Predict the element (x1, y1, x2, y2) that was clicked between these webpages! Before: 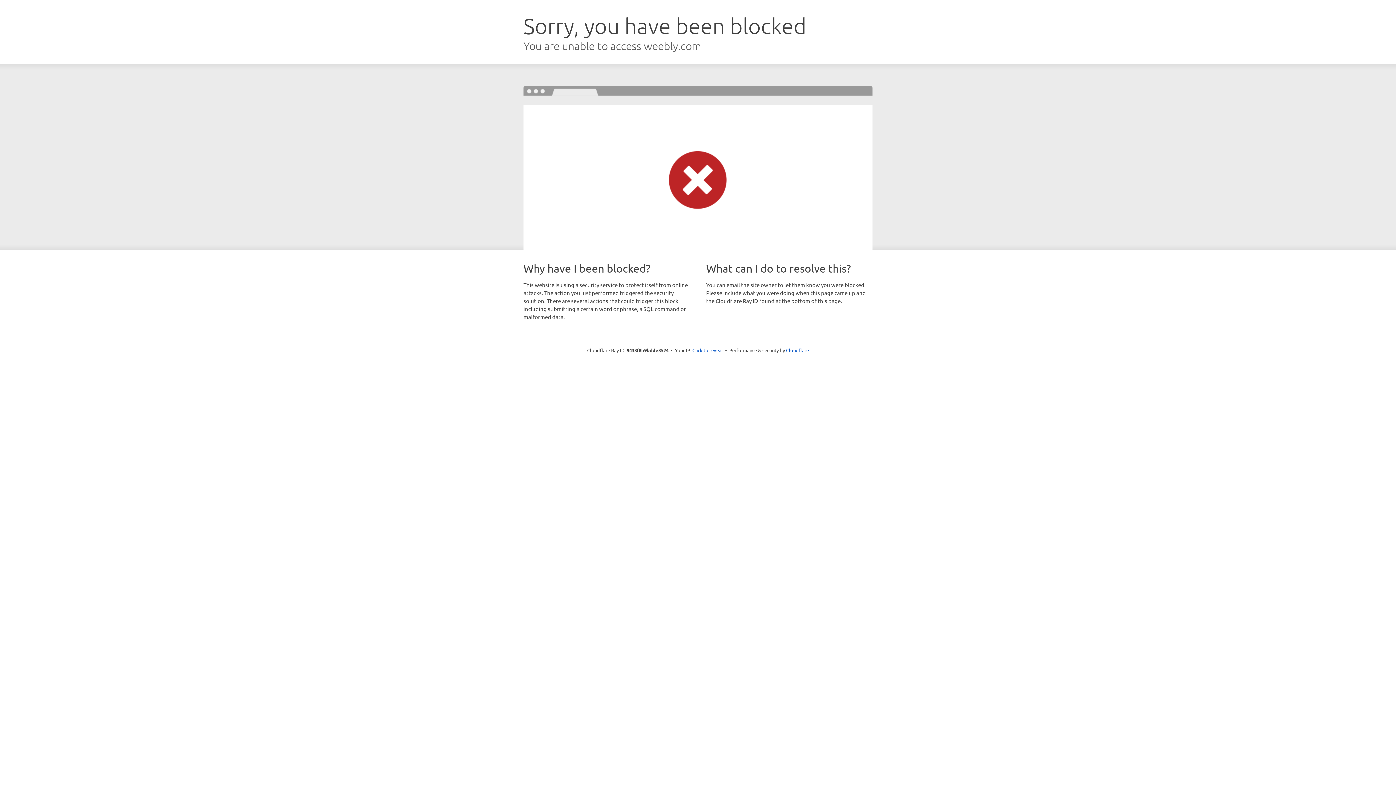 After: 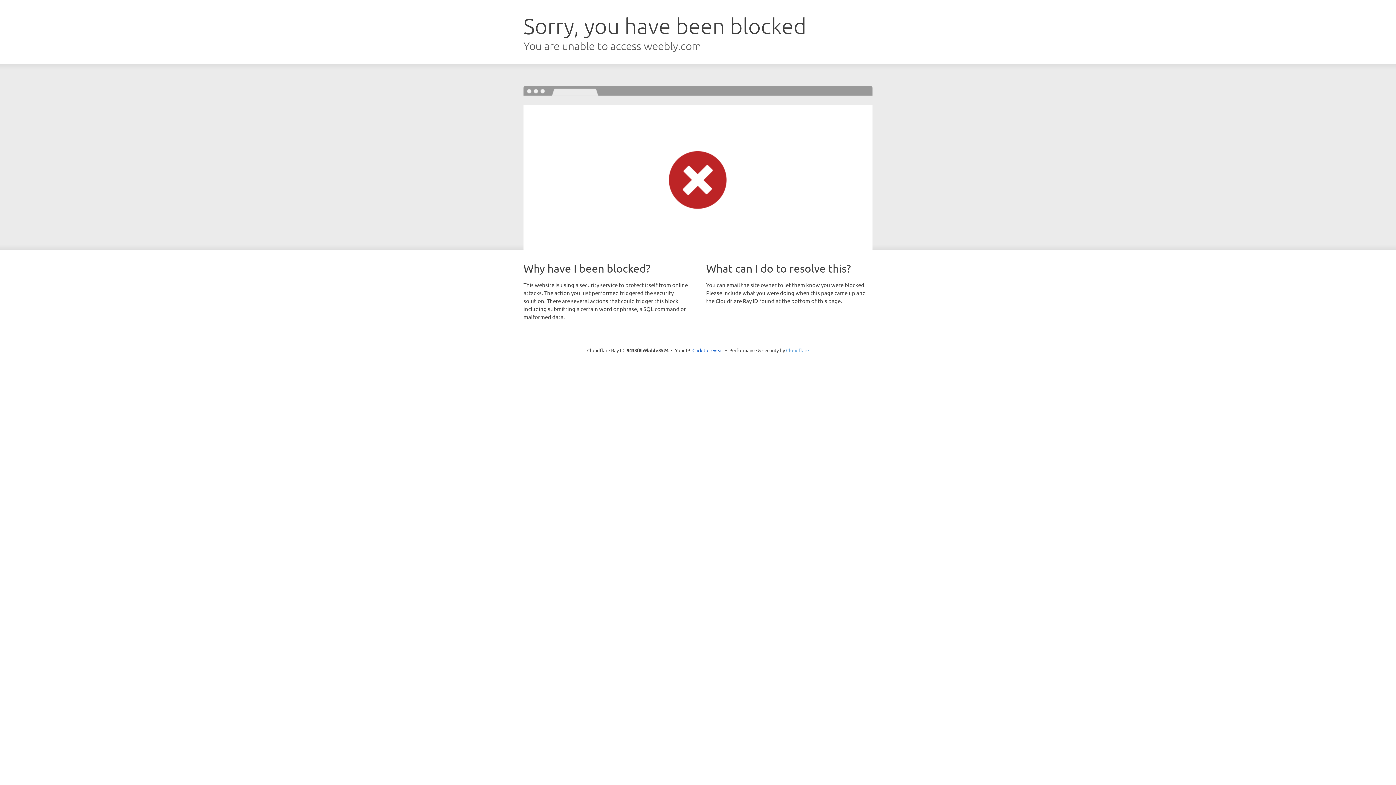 Action: label: Cloudflare bbox: (786, 347, 809, 353)